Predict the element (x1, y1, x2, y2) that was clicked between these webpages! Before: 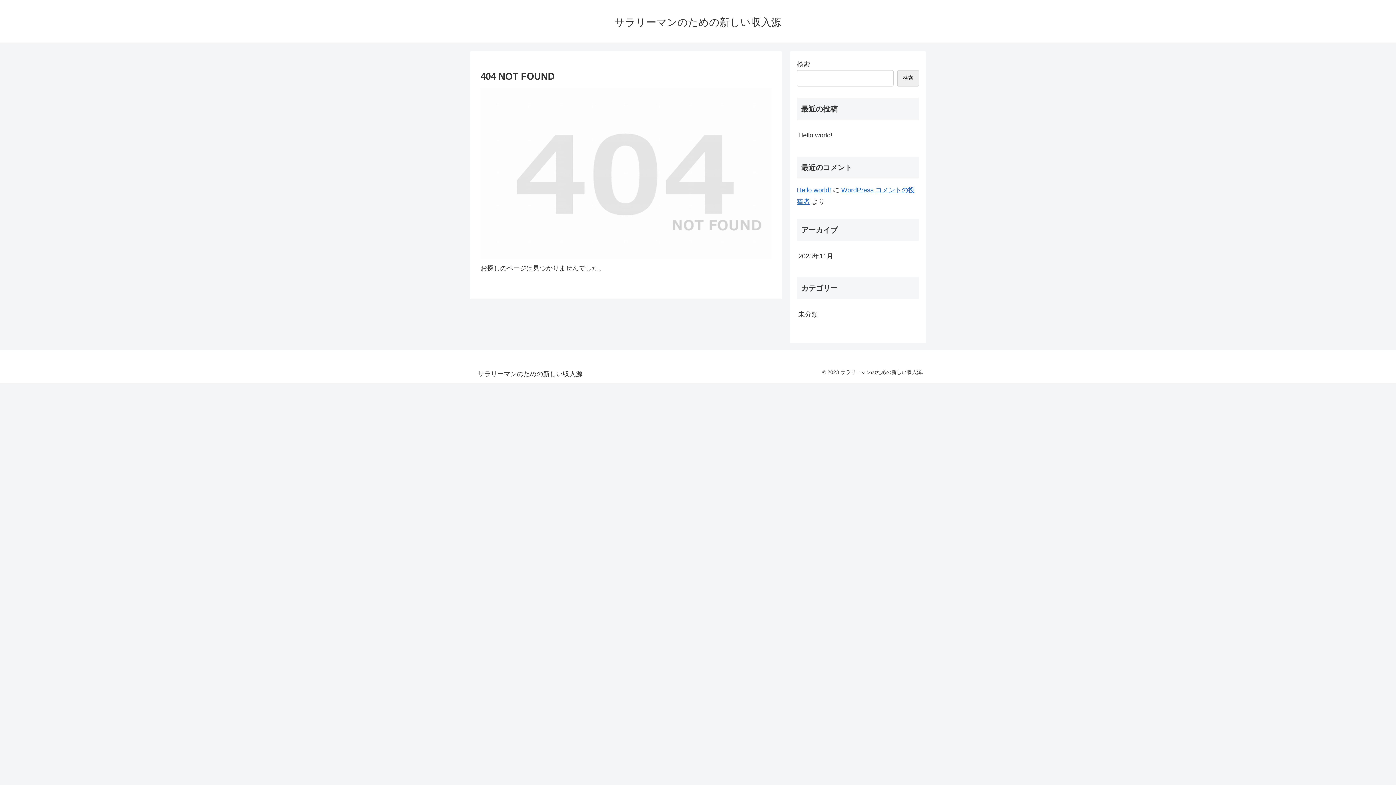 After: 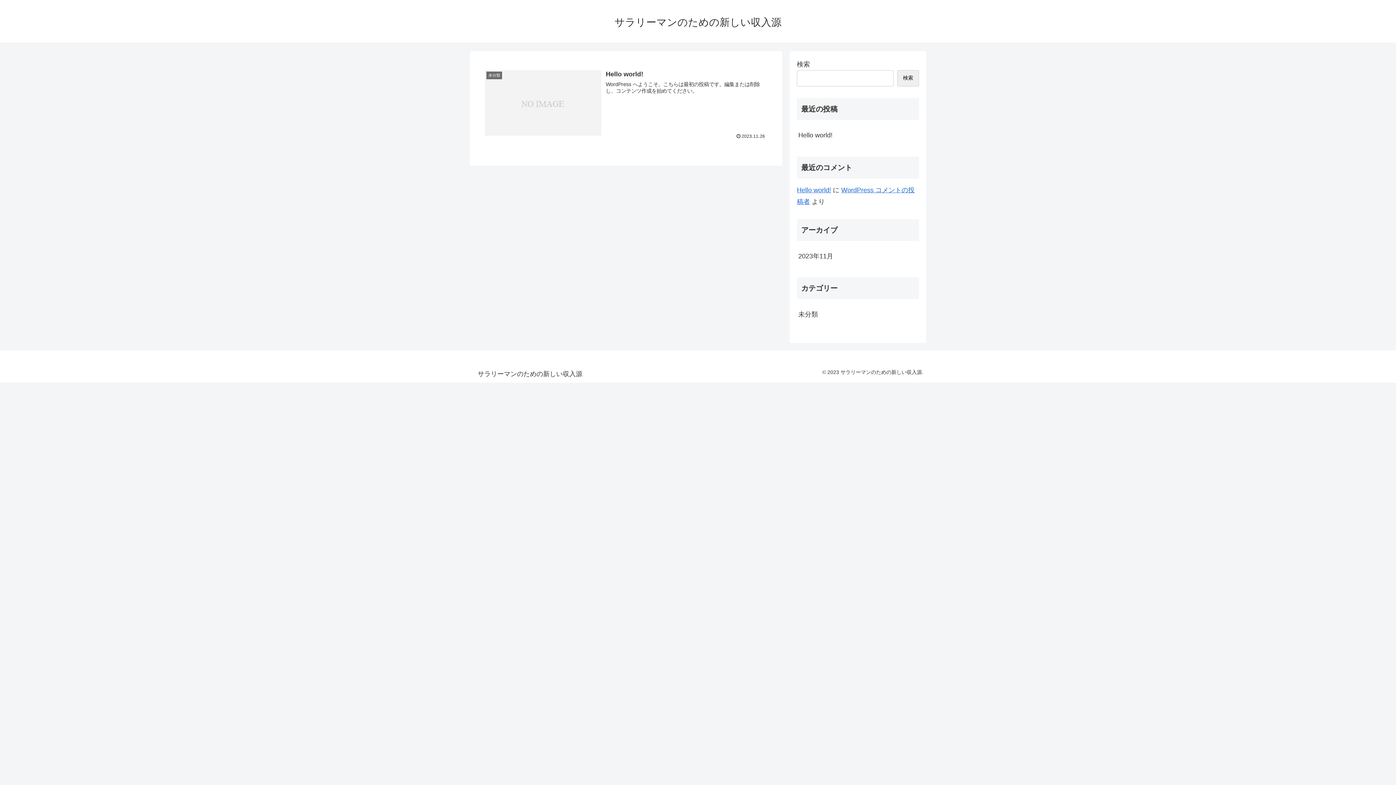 Action: bbox: (608, 19, 788, 27) label: サラリーマンのための新しい収入源